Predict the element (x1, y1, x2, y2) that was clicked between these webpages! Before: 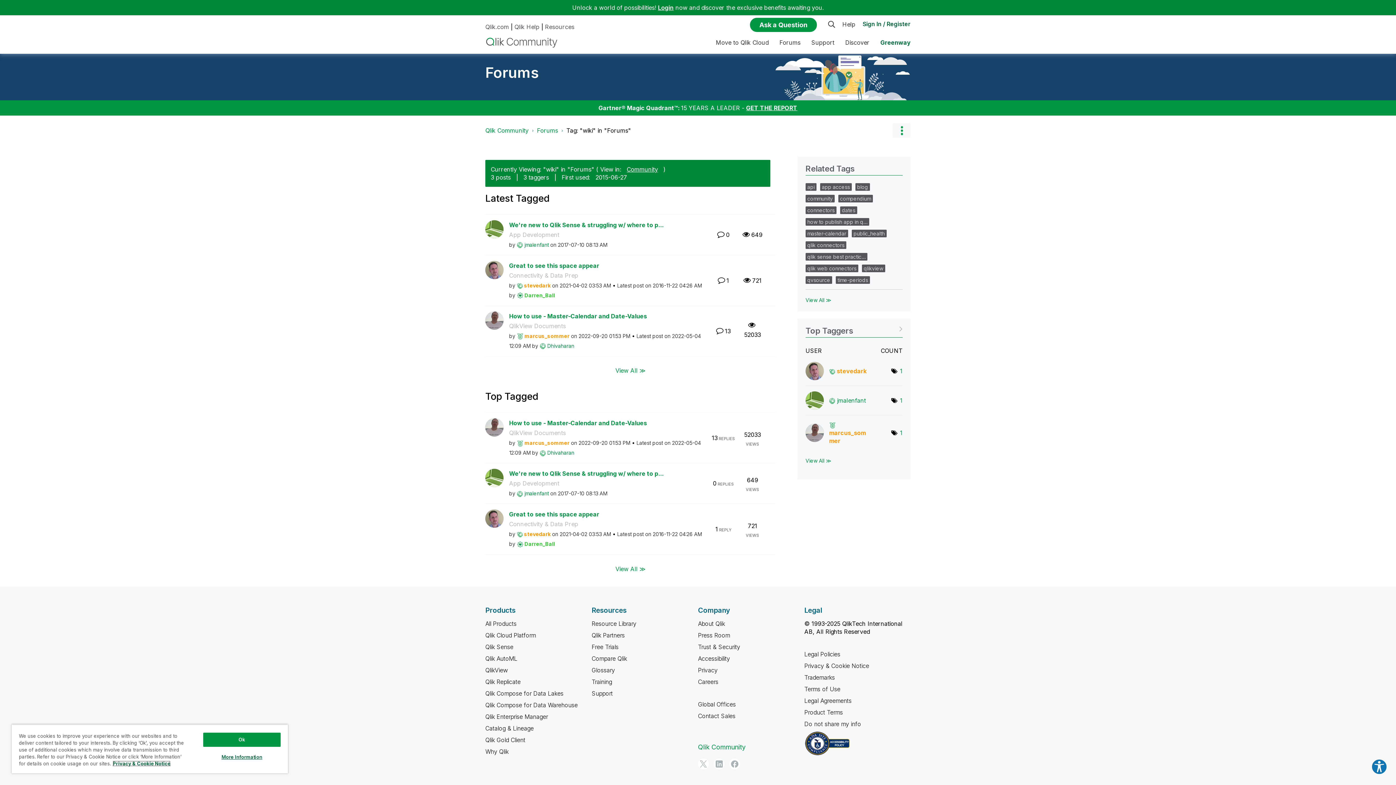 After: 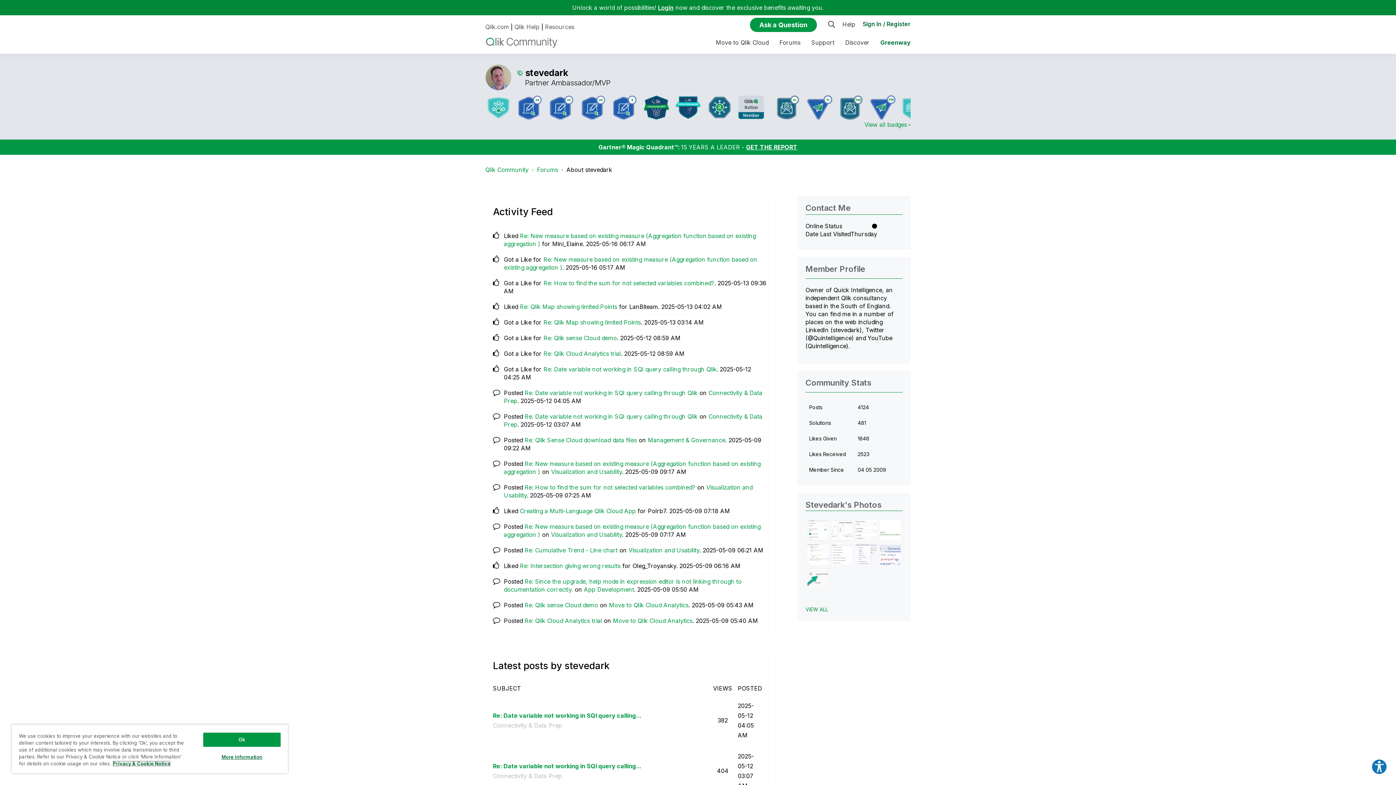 Action: bbox: (485, 514, 503, 522)